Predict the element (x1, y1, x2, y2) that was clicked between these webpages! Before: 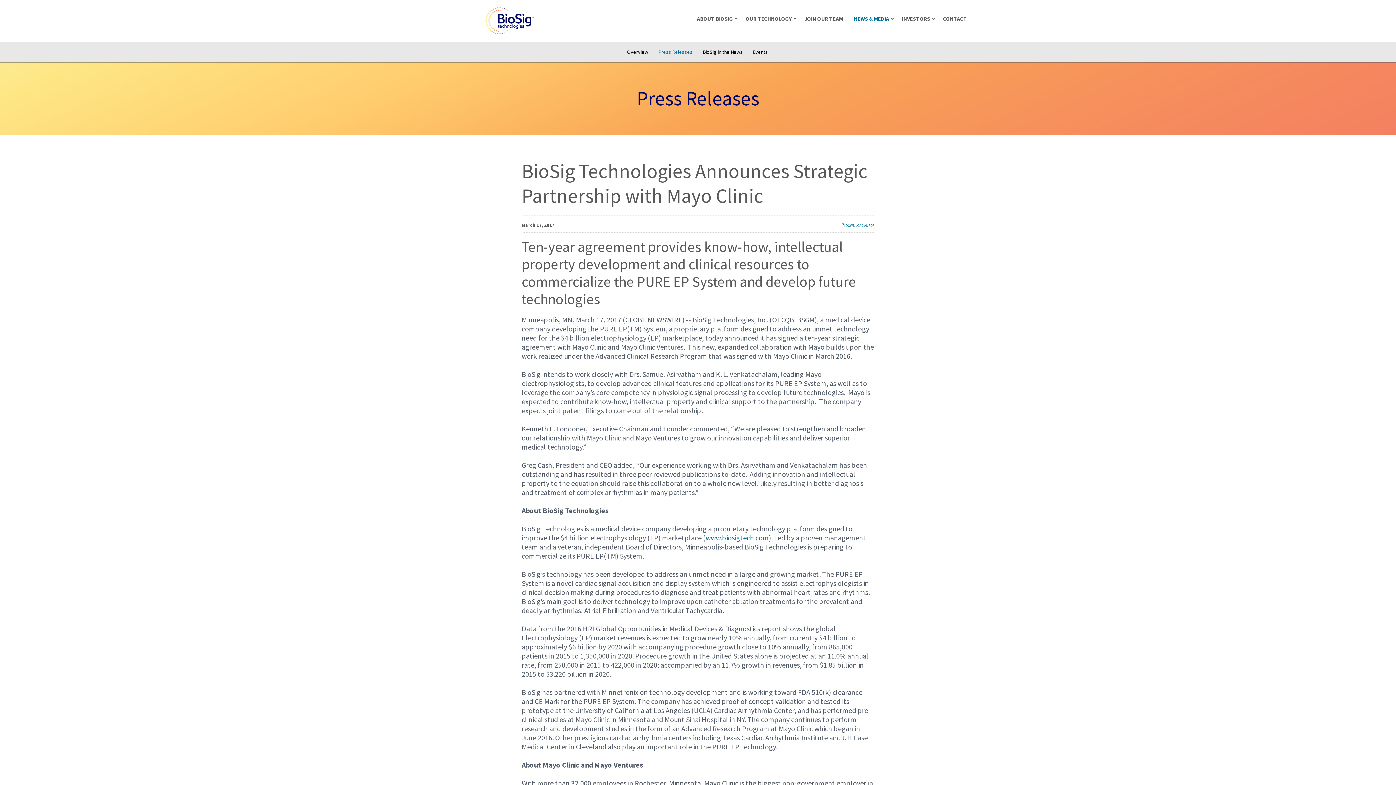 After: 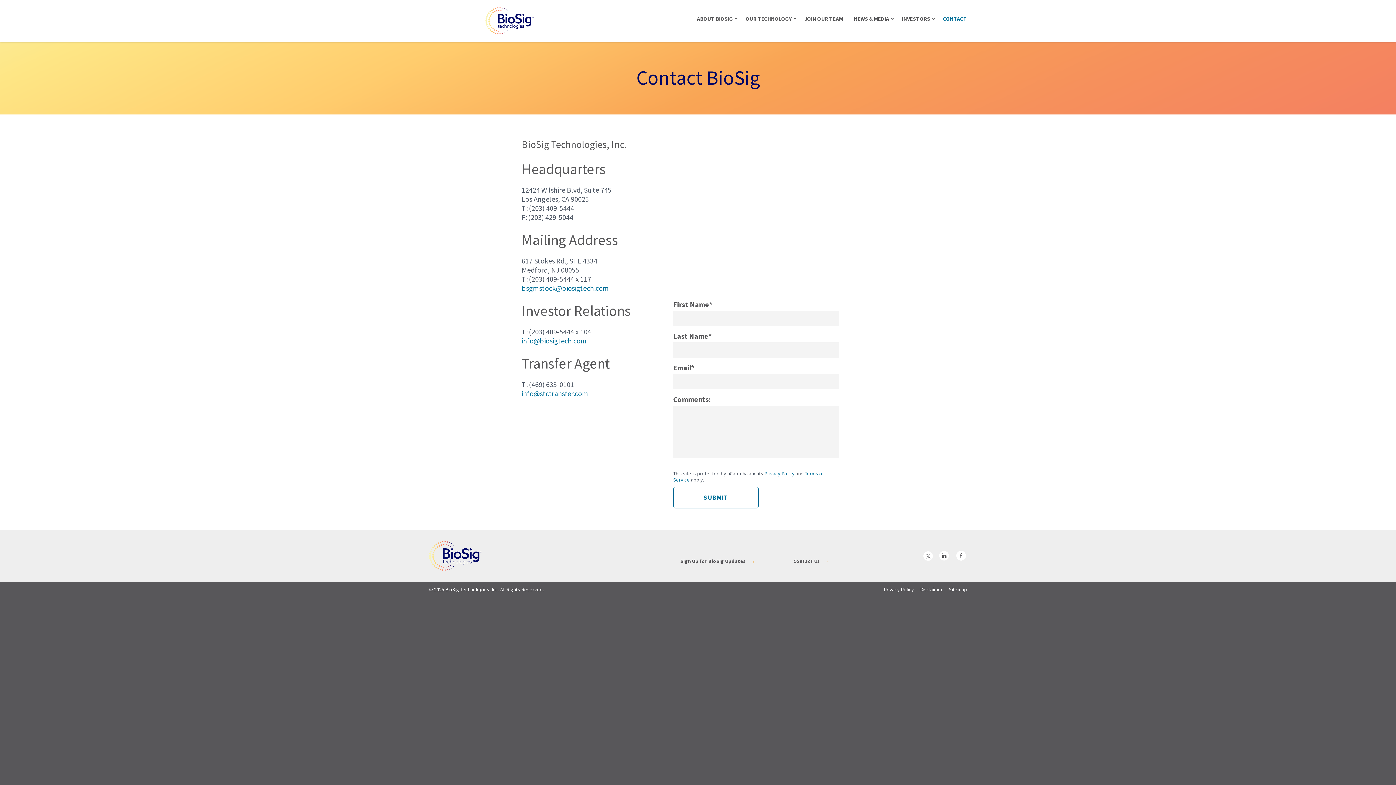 Action: label: CONTACT bbox: (937, 15, 967, 31)